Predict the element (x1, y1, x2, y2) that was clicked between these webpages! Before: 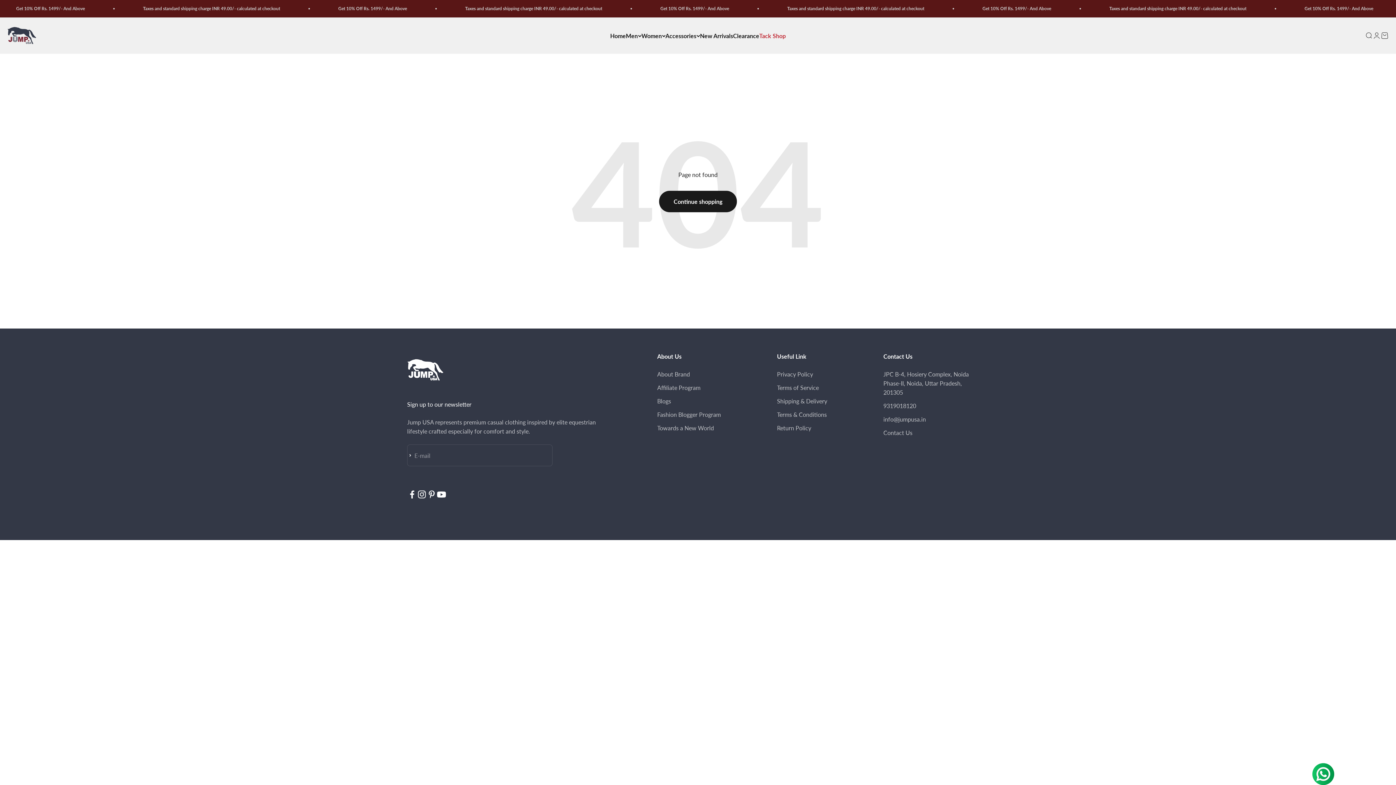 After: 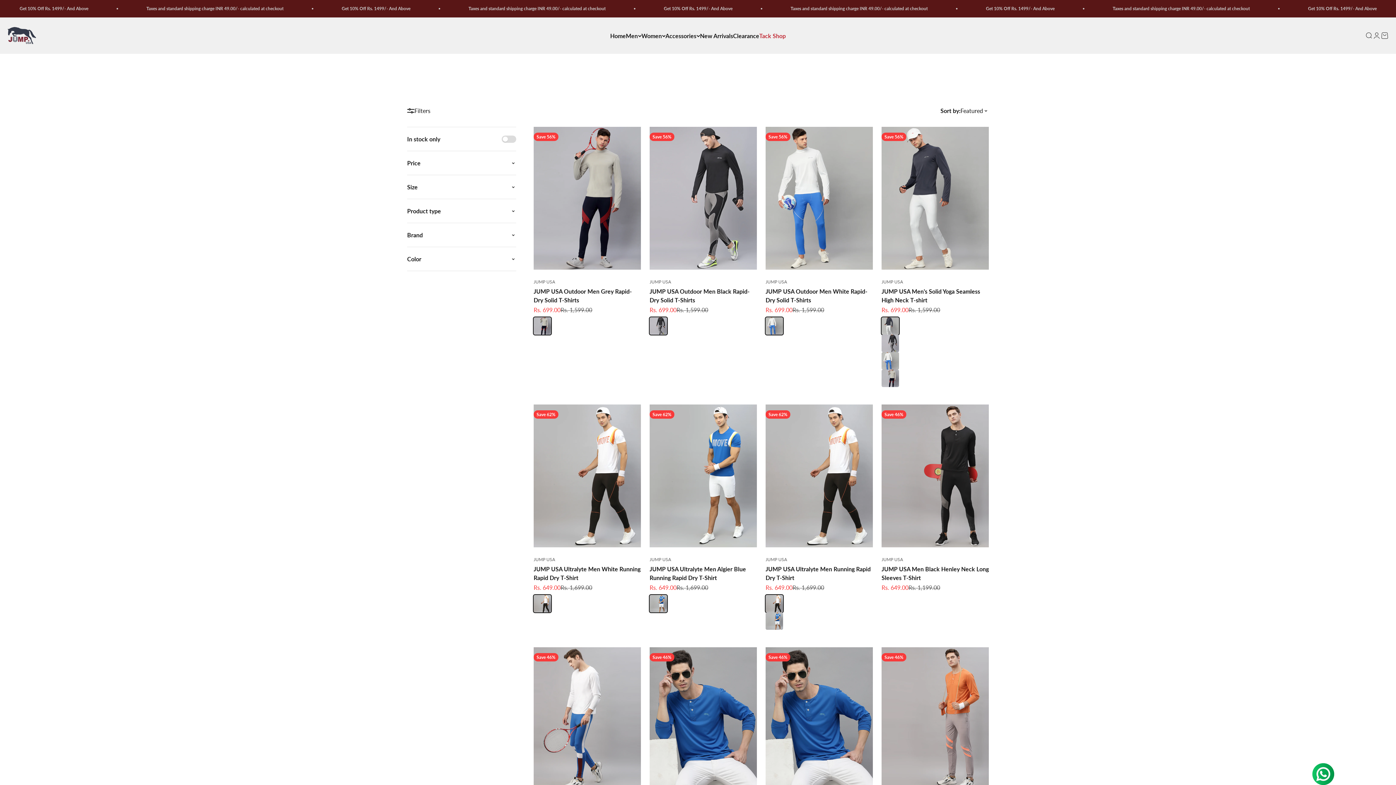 Action: bbox: (733, 32, 759, 39) label: Clearance